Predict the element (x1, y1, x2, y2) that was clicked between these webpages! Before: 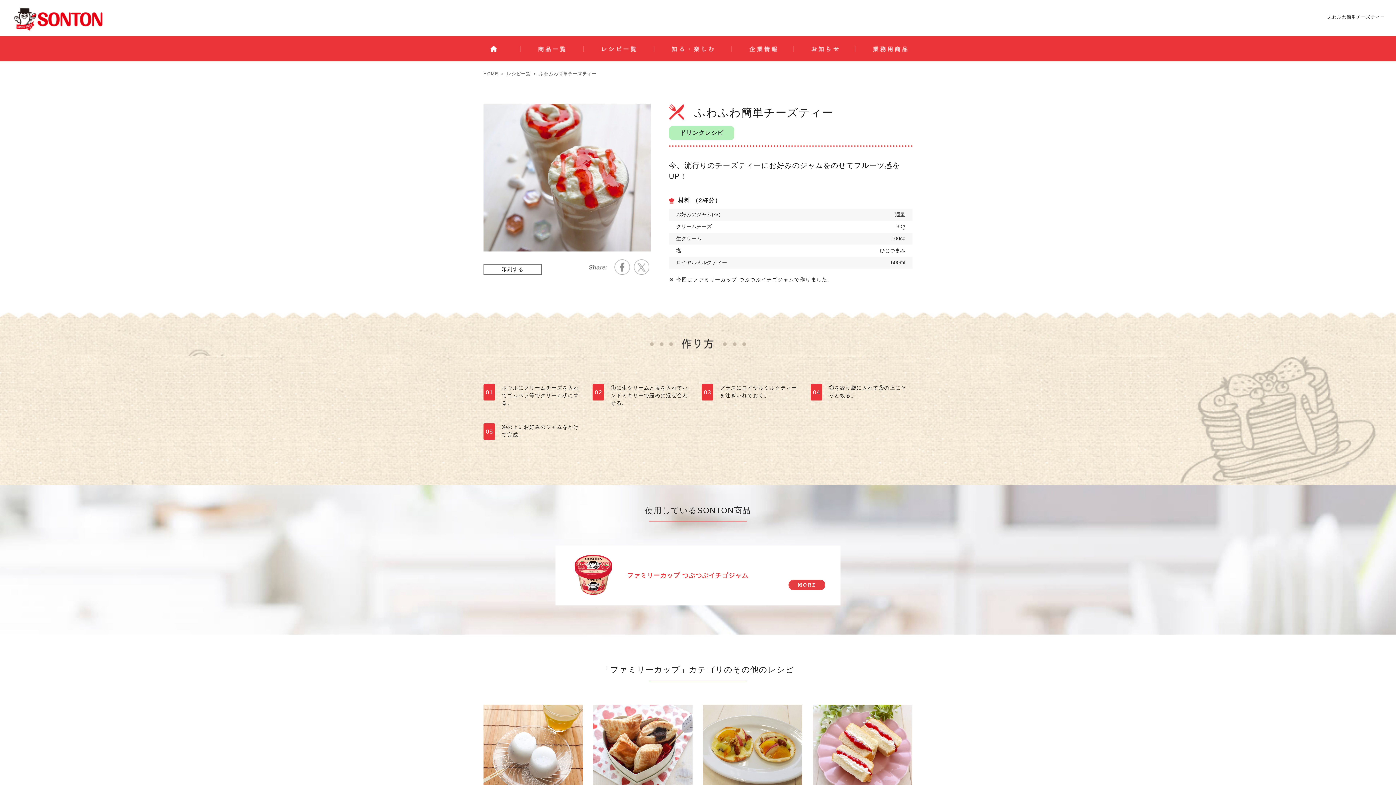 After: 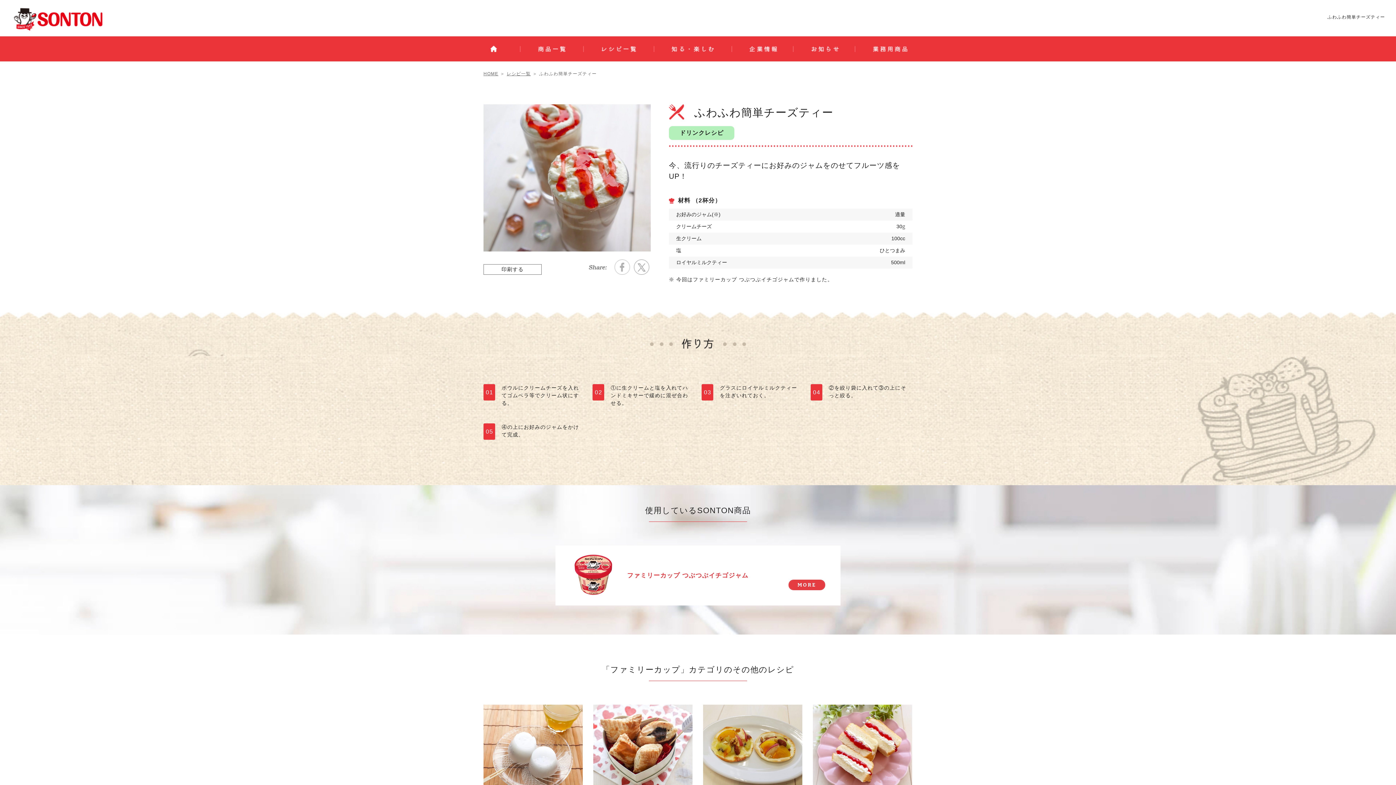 Action: bbox: (614, 259, 630, 275)